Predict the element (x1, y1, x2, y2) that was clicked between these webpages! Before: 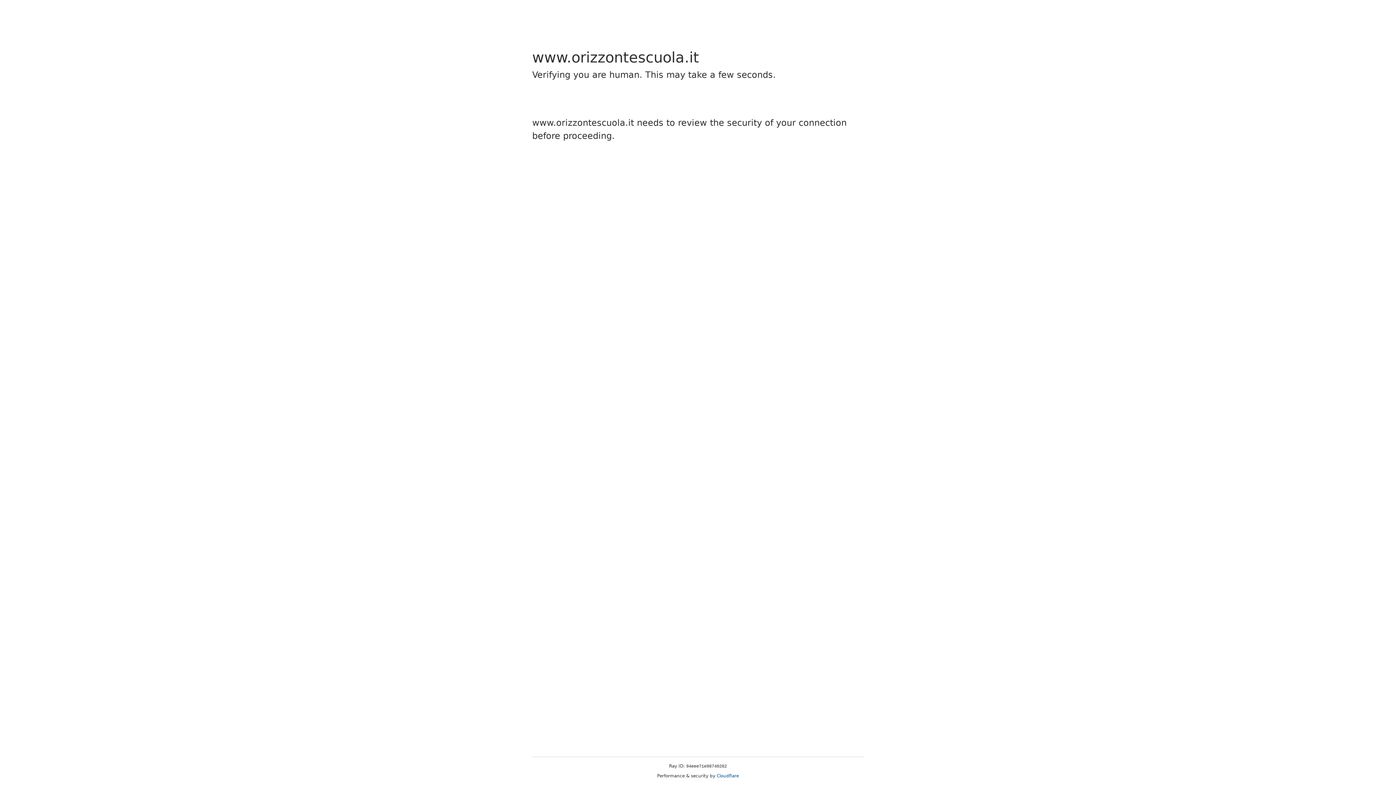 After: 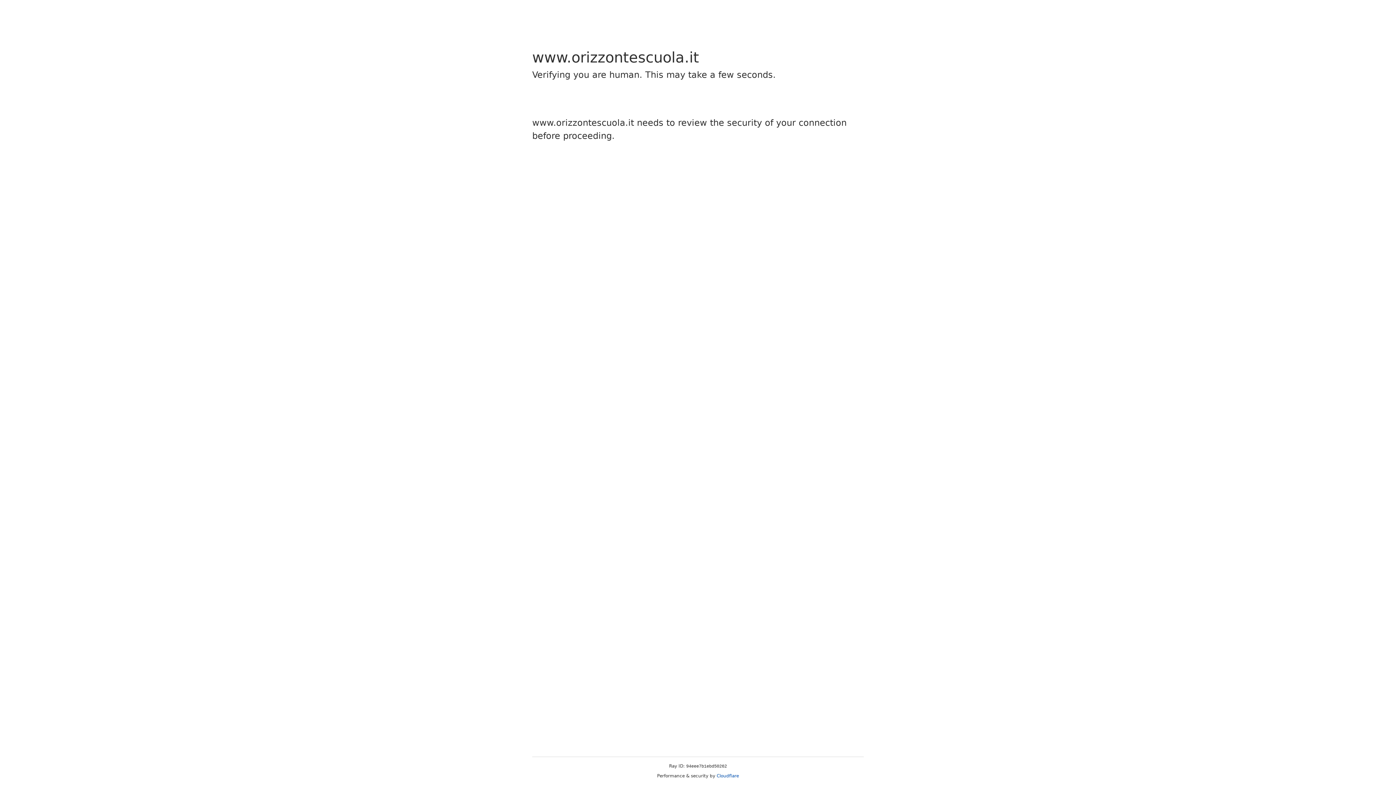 Action: bbox: (716, 773, 739, 778) label: Cloudflare